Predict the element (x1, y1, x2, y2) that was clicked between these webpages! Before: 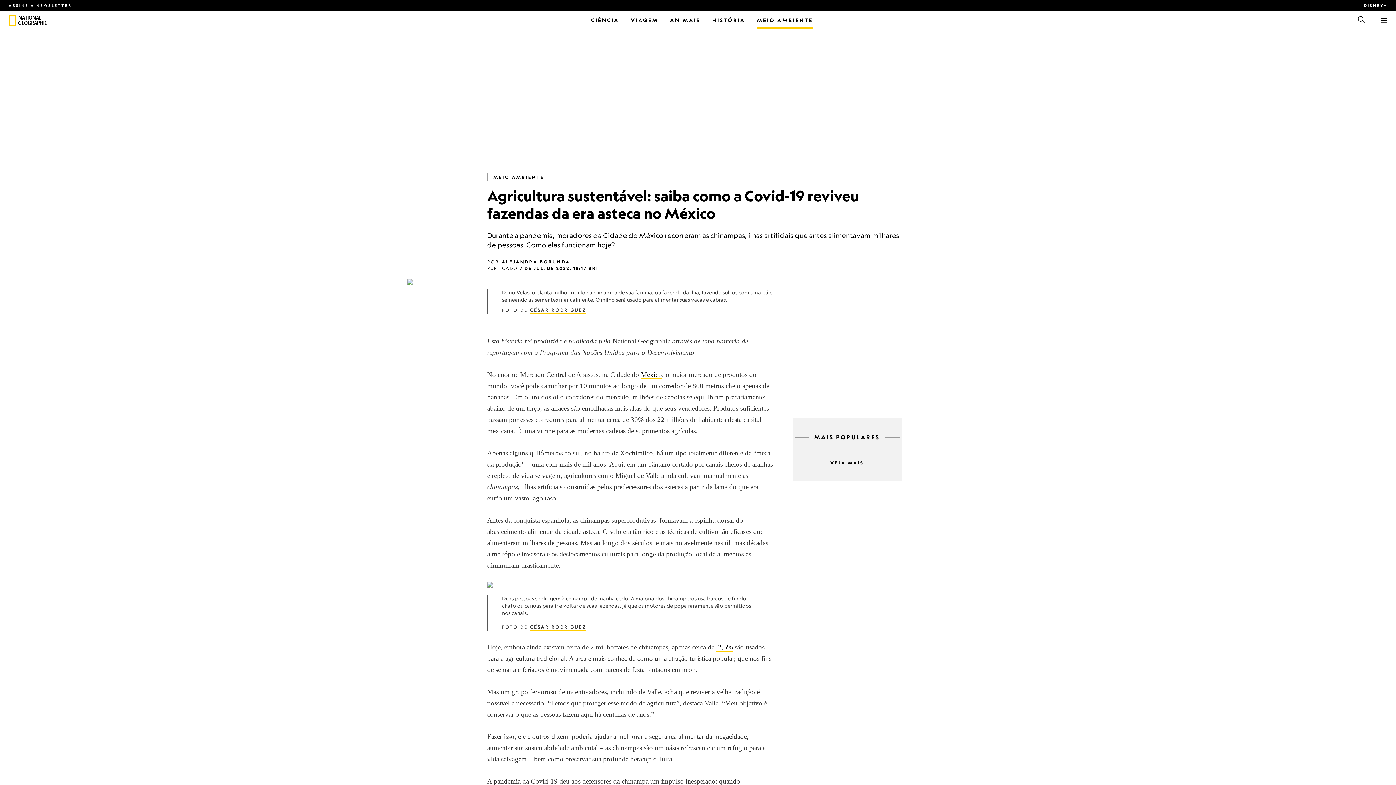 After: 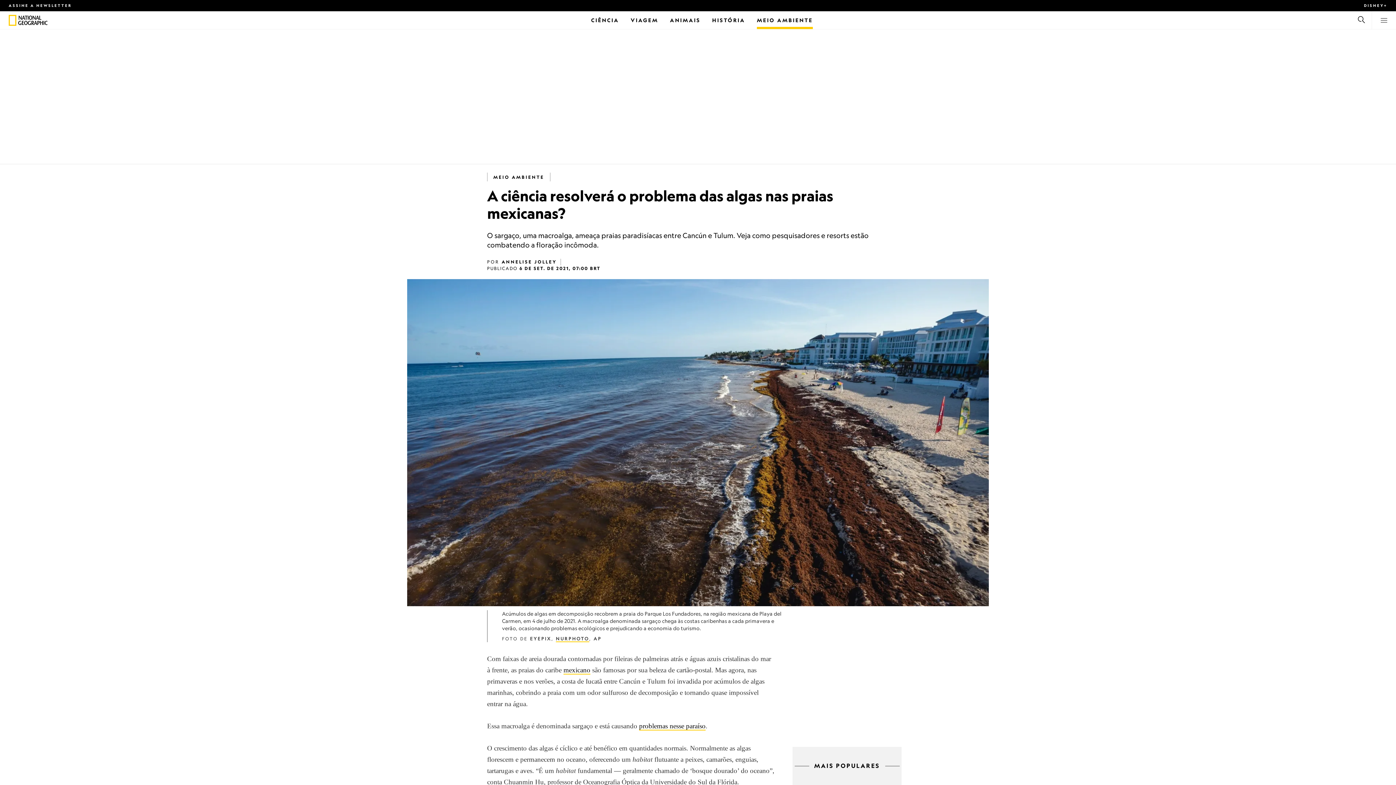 Action: bbox: (641, 370, 662, 379) label: México